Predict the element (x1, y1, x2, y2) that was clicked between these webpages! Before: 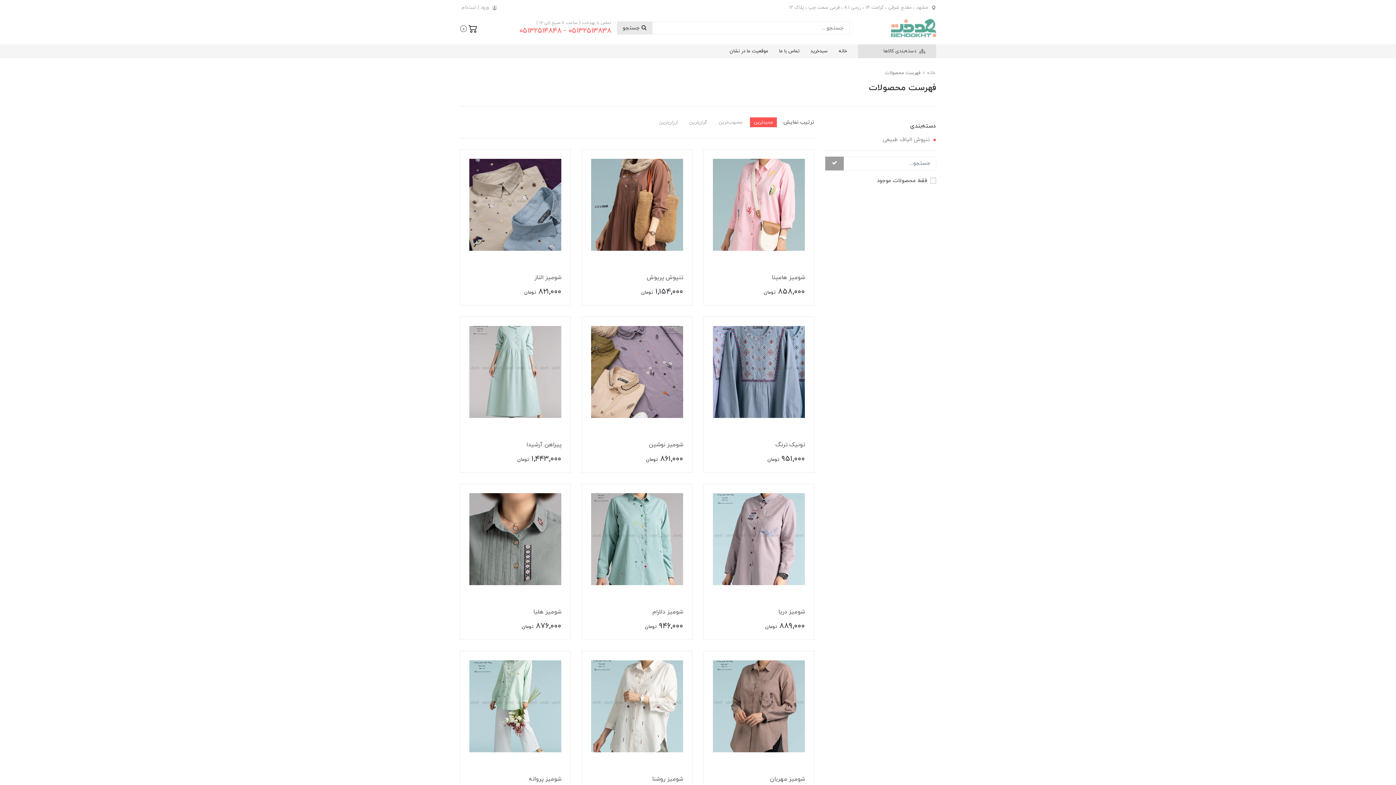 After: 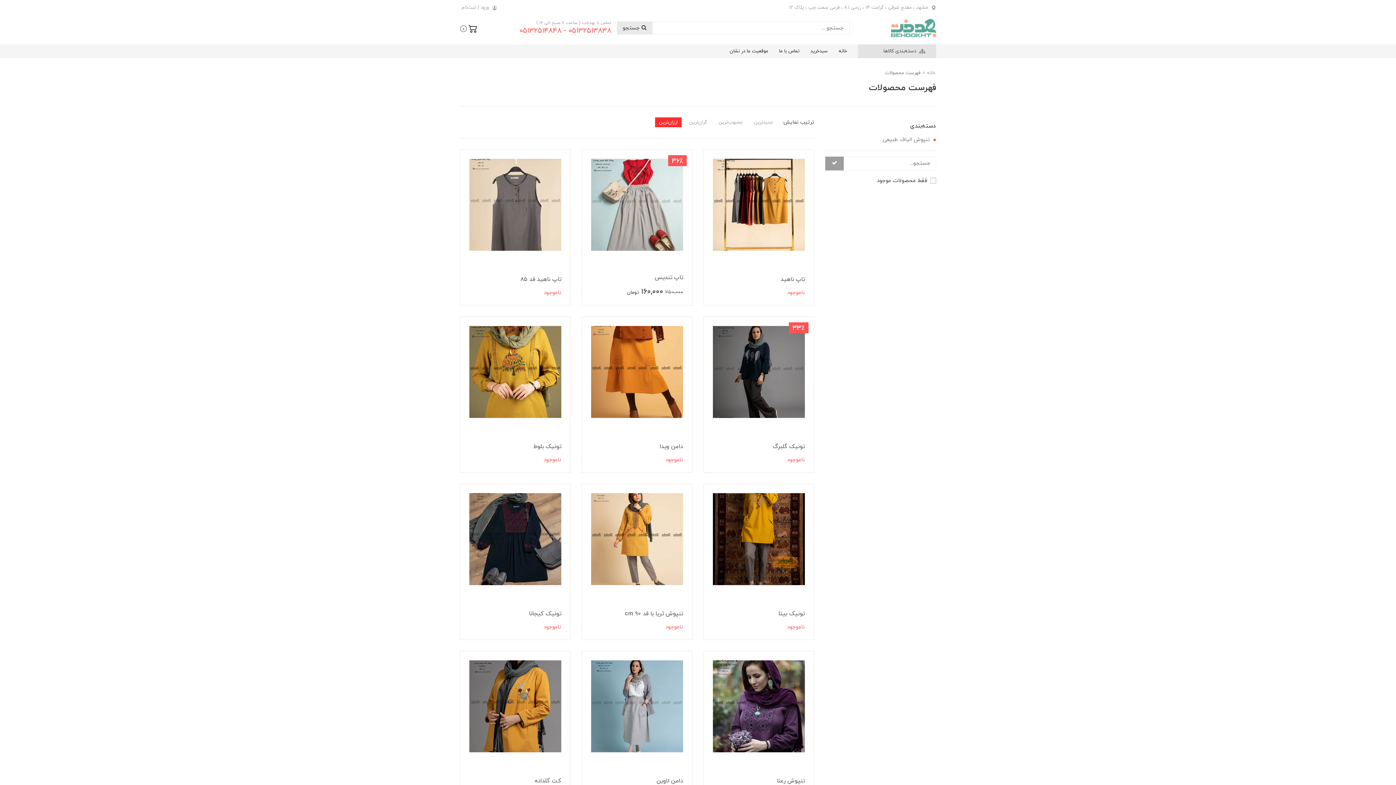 Action: bbox: (655, 117, 681, 127) label: ارزان‌ترین